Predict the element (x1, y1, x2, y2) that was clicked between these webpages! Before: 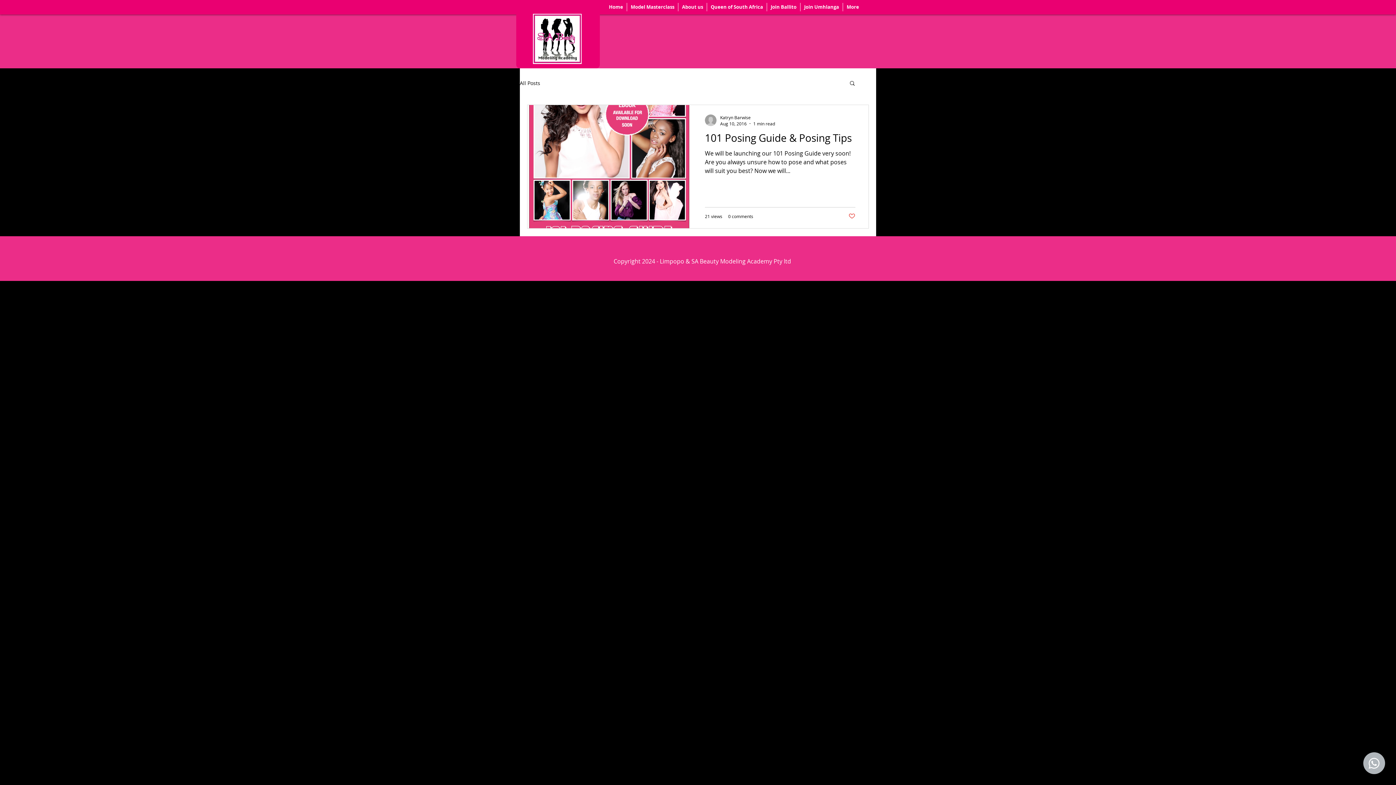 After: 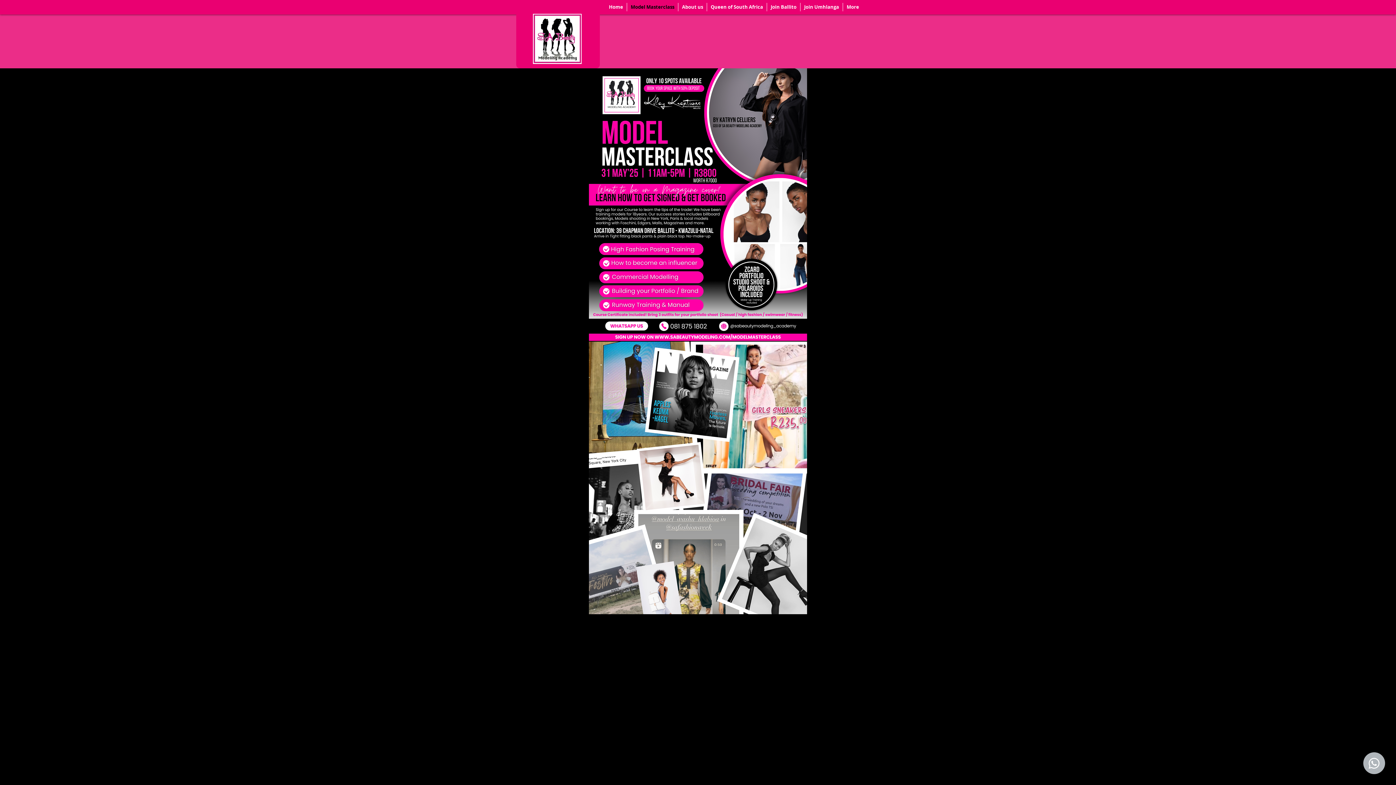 Action: bbox: (627, 2, 678, 11) label: Model Masterclass